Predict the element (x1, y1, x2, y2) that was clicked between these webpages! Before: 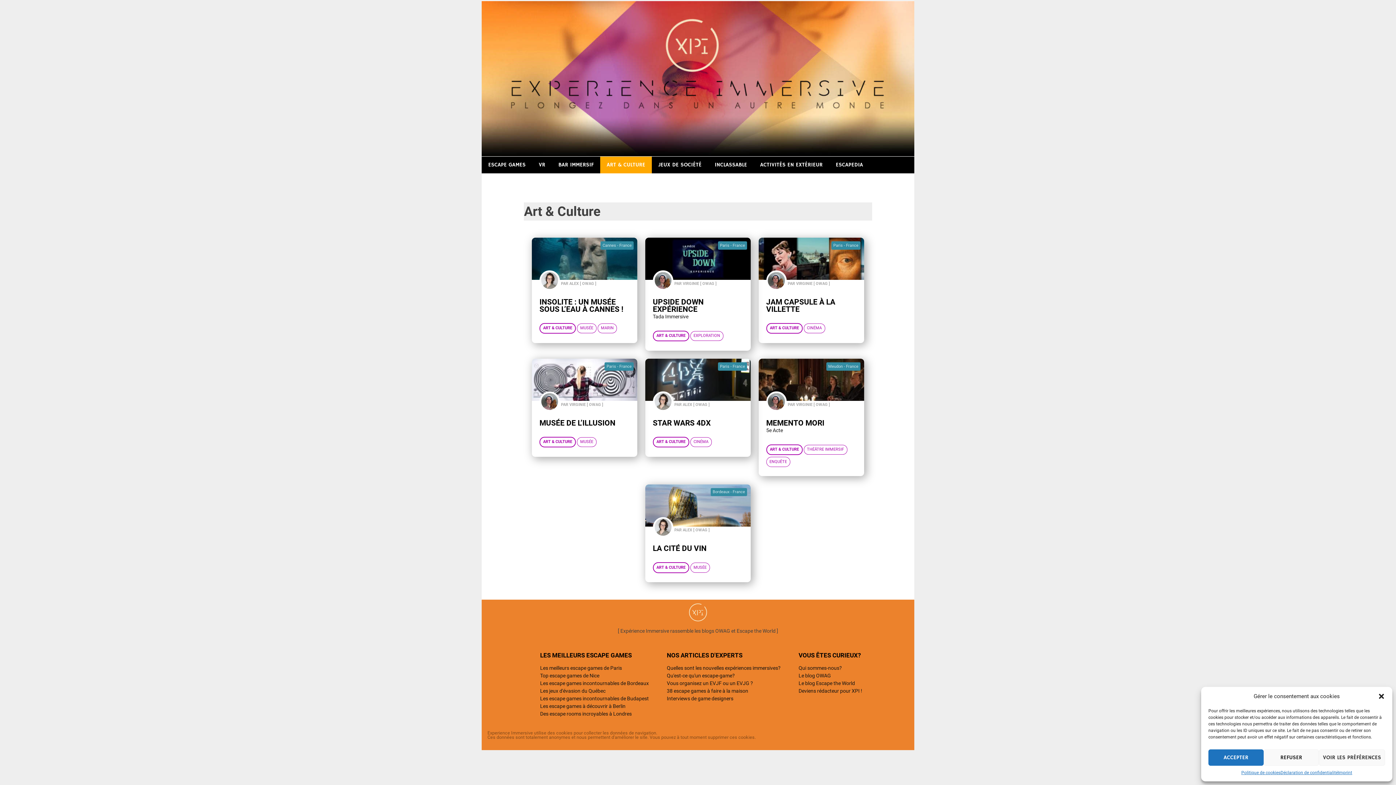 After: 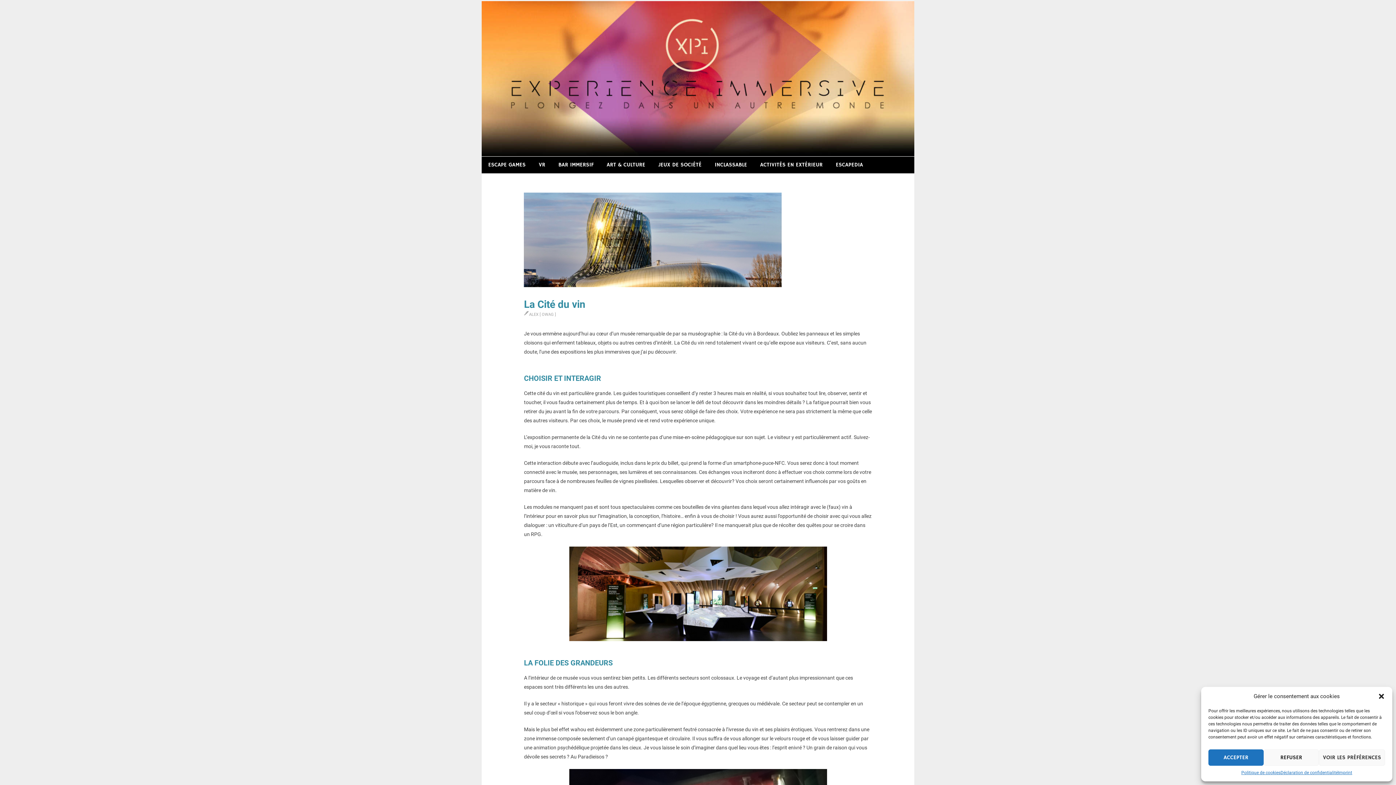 Action: bbox: (645, 484, 750, 590) label: Bordeaux - France
PAR ALEX [ OWAG ]
LA CITÉ DU VIN
ART & CULTURE MUSÉE